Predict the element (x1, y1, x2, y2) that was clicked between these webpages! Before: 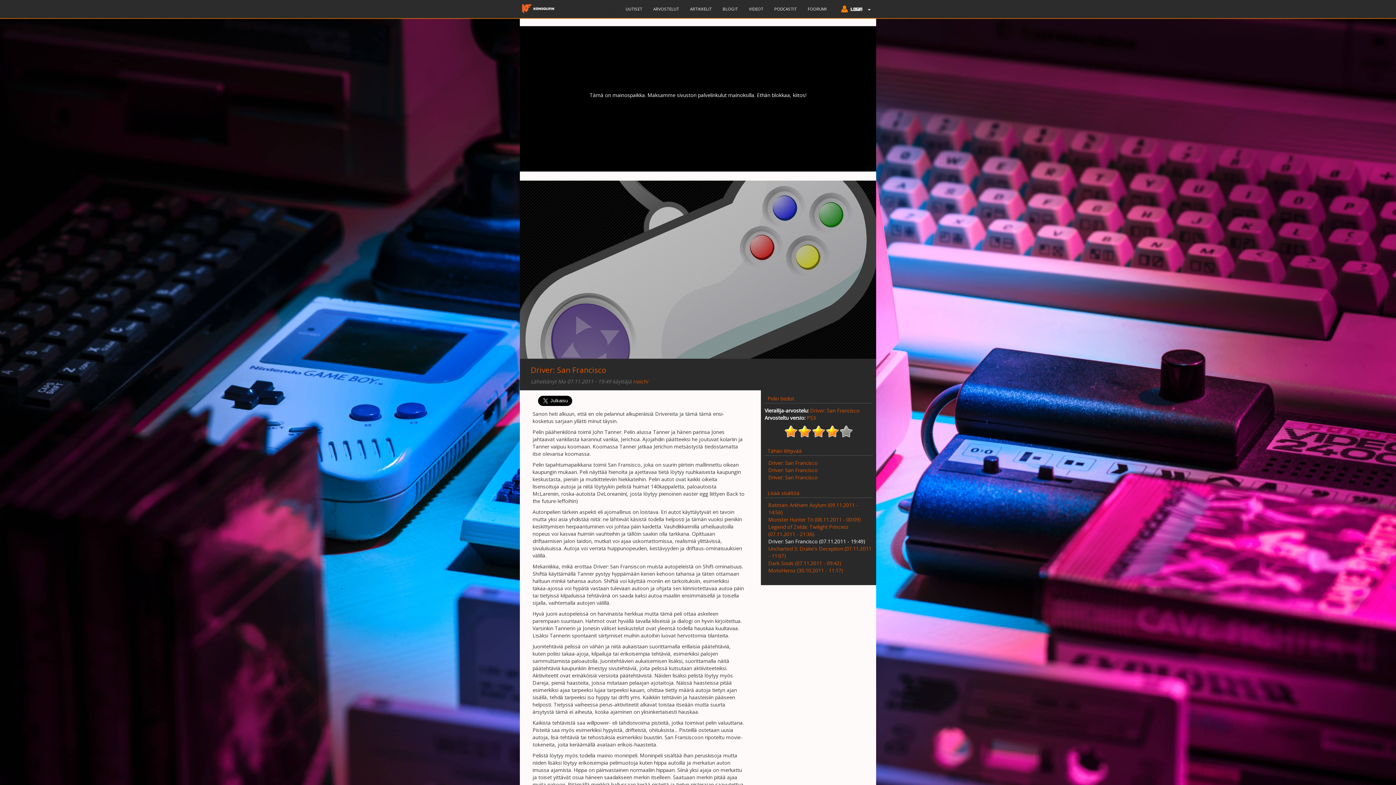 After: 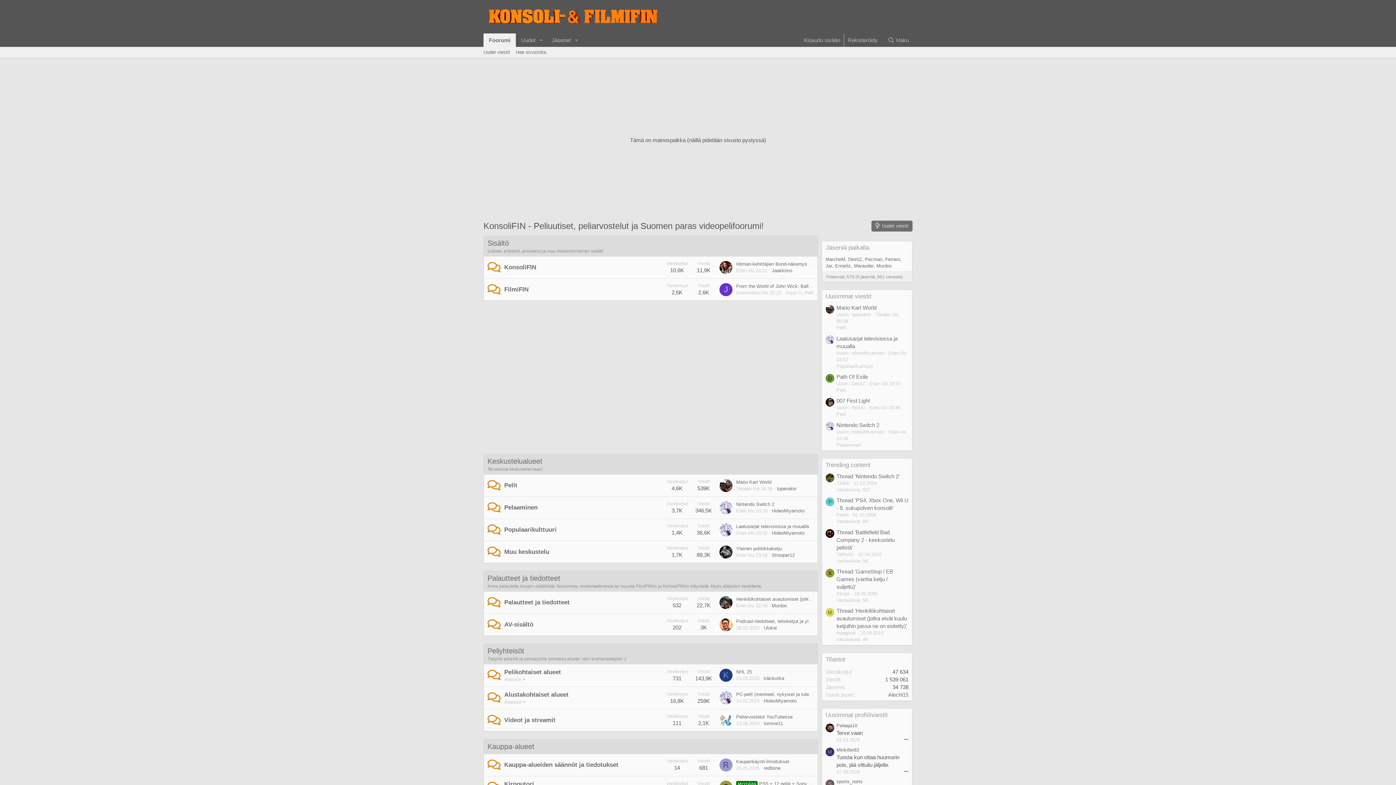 Action: bbox: (802, 0, 832, 18) label: FOORUMI